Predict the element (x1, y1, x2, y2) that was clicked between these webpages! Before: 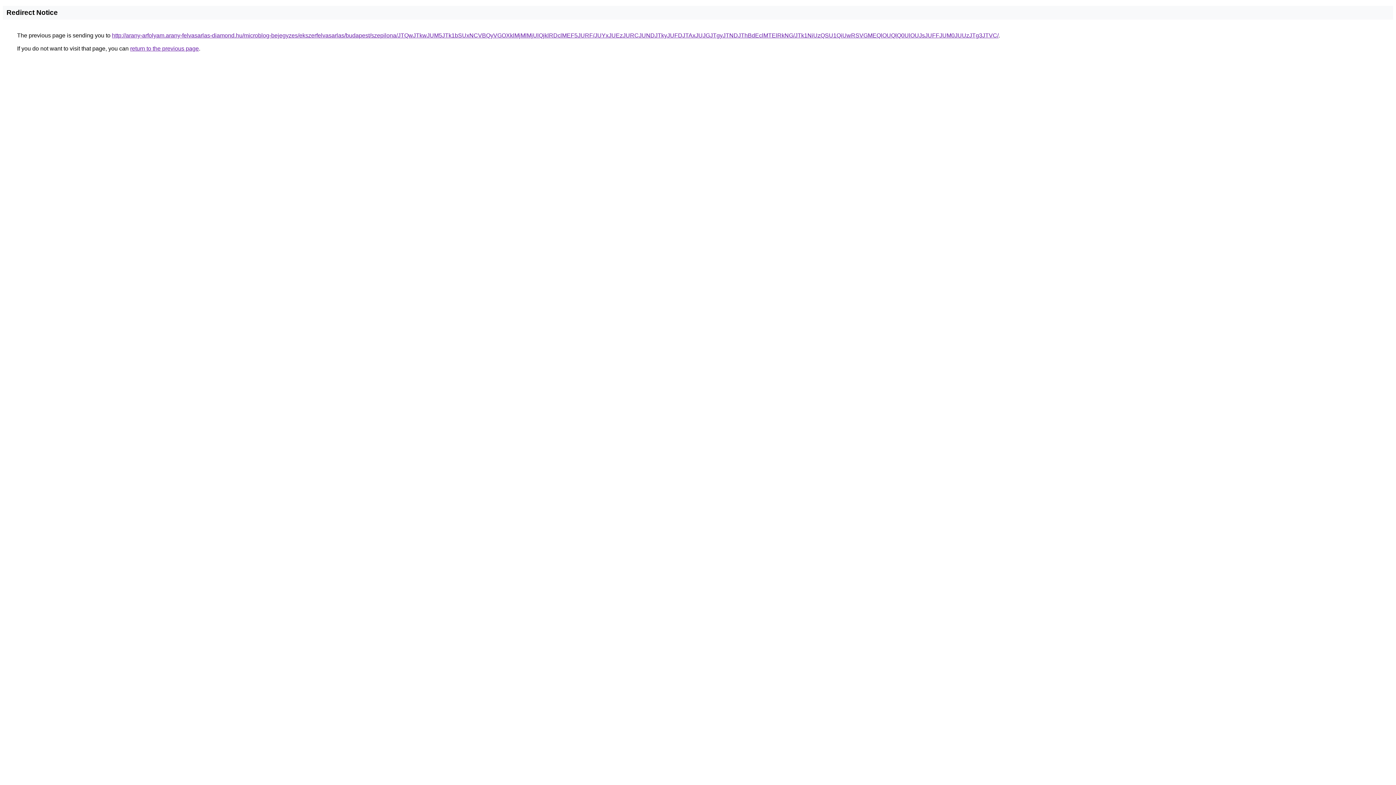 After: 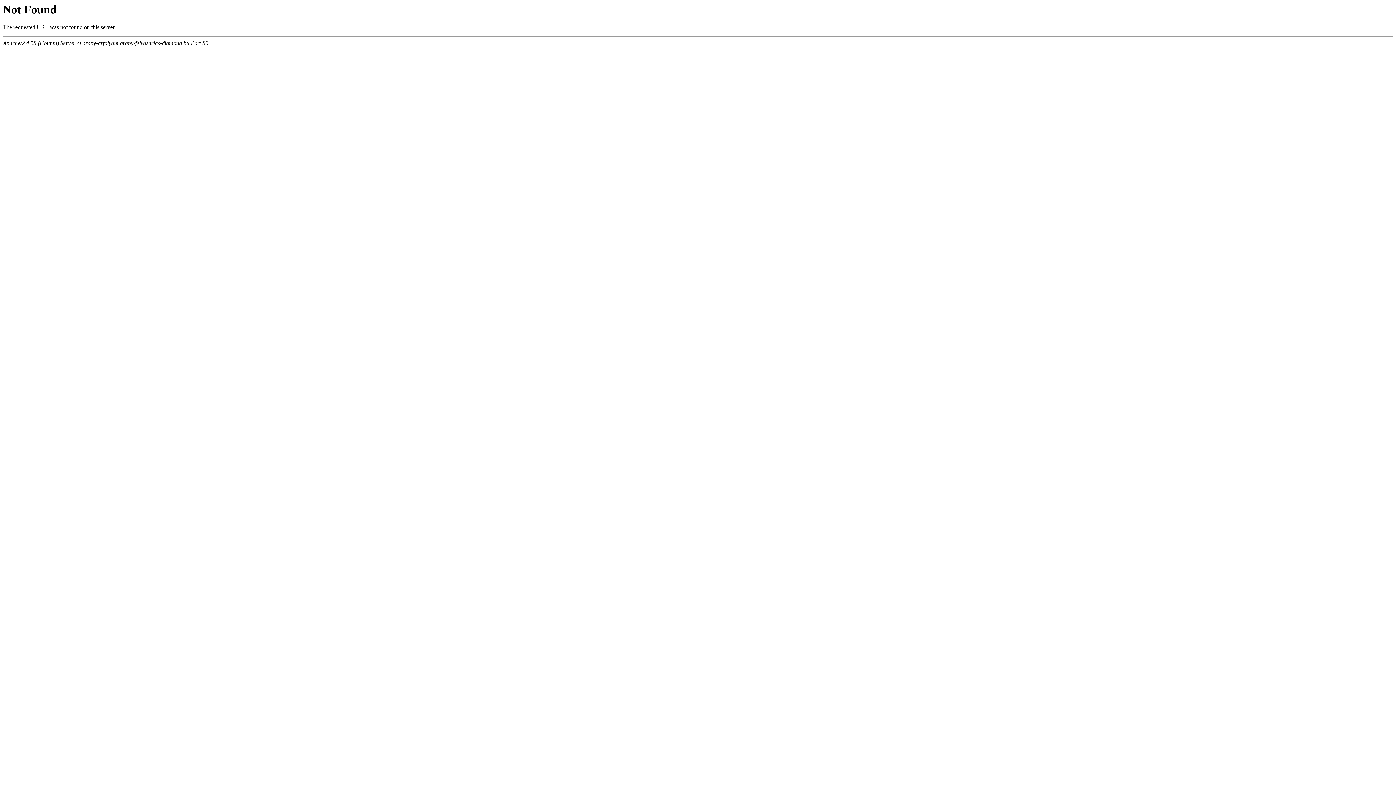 Action: bbox: (112, 32, 998, 38) label: http://arany-arfolyam.arany-felvasarlas-diamond.hu/microblog-bejegyzes/ekszerfelvasarlas/budapest/szepilona/JTQwJTkwJUM5JTk1bSUxNCVBQyVGOXklMjMlMjUlQjklRDclMEF5JURF/JUYxJUEzJURCJUNDJTkyJUFDJTAxJUJGJTgyJTNDJThBdEclMTElRkNG/JTk1NiUzQSU1QiUwRSVGMEQlOUQlQ0UlOUJsJUFFJUM0JUUzJTg3JTVC/